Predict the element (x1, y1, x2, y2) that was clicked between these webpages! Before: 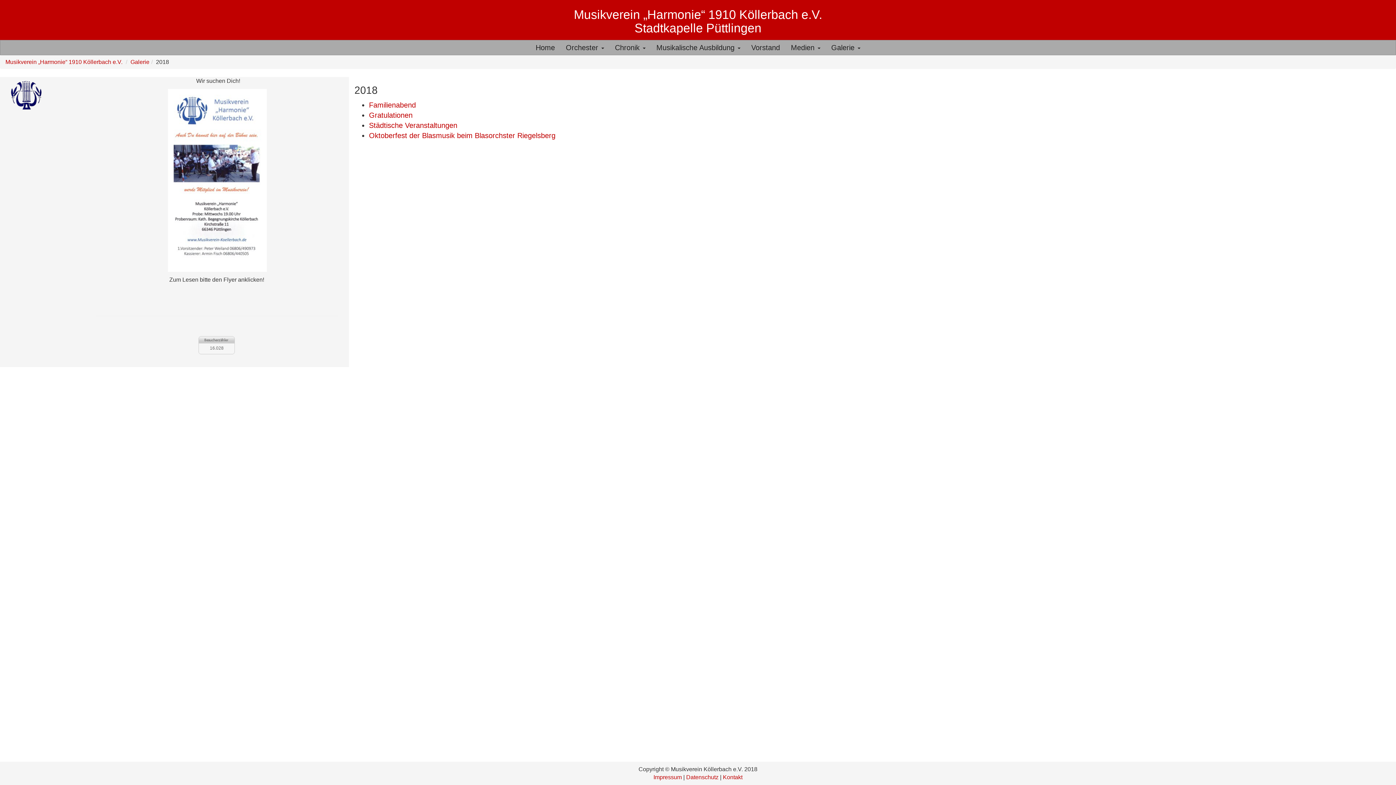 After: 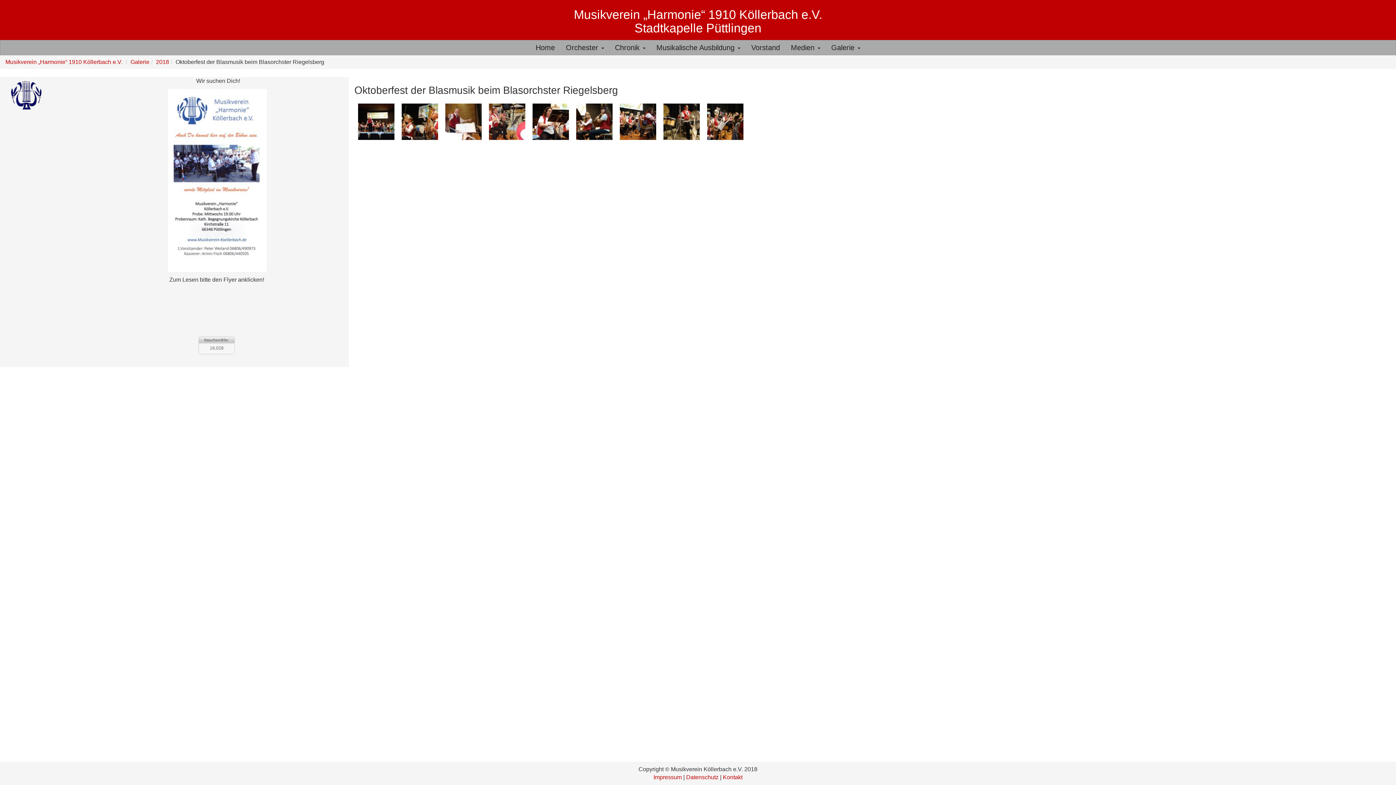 Action: label: Oktoberfest der Blasmusik beim Blasorchster Riegelsberg bbox: (369, 131, 555, 139)